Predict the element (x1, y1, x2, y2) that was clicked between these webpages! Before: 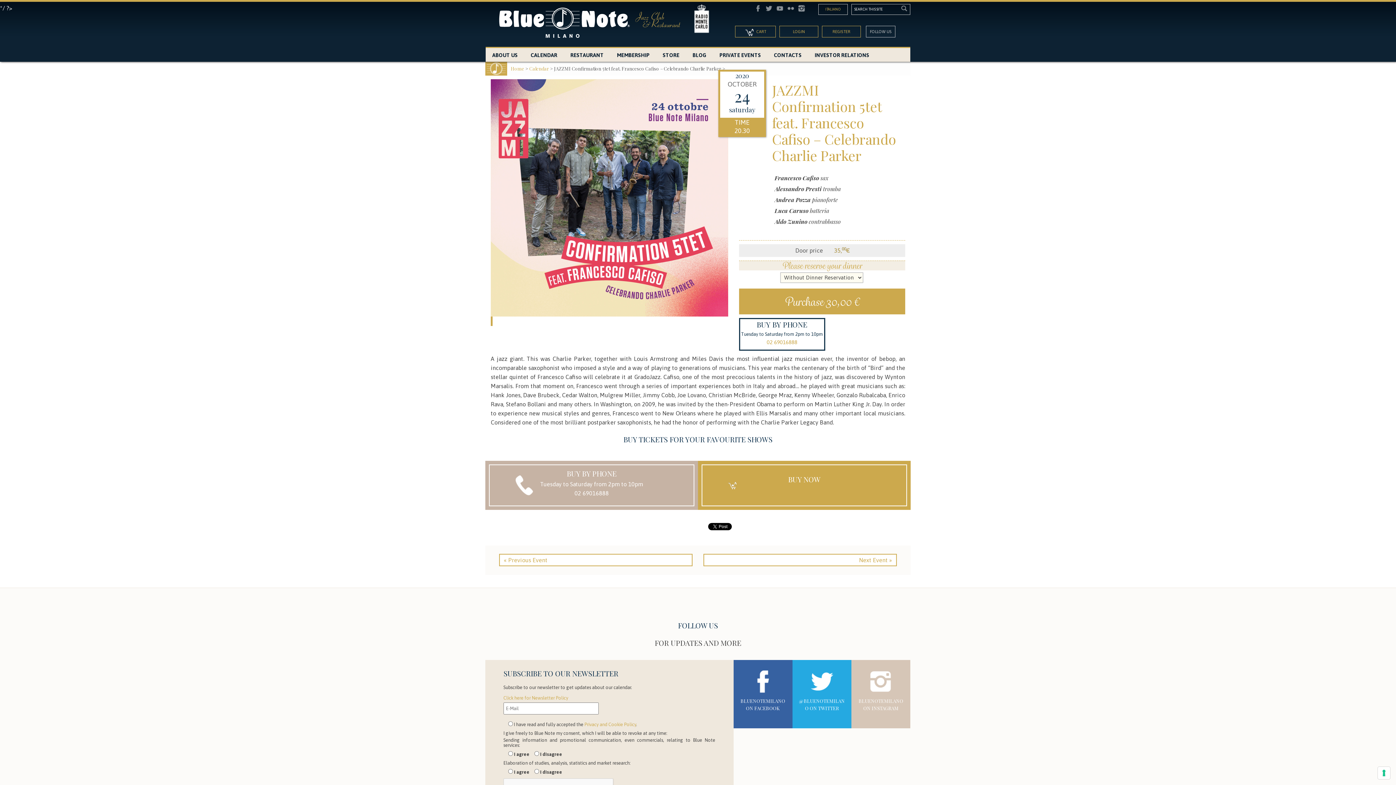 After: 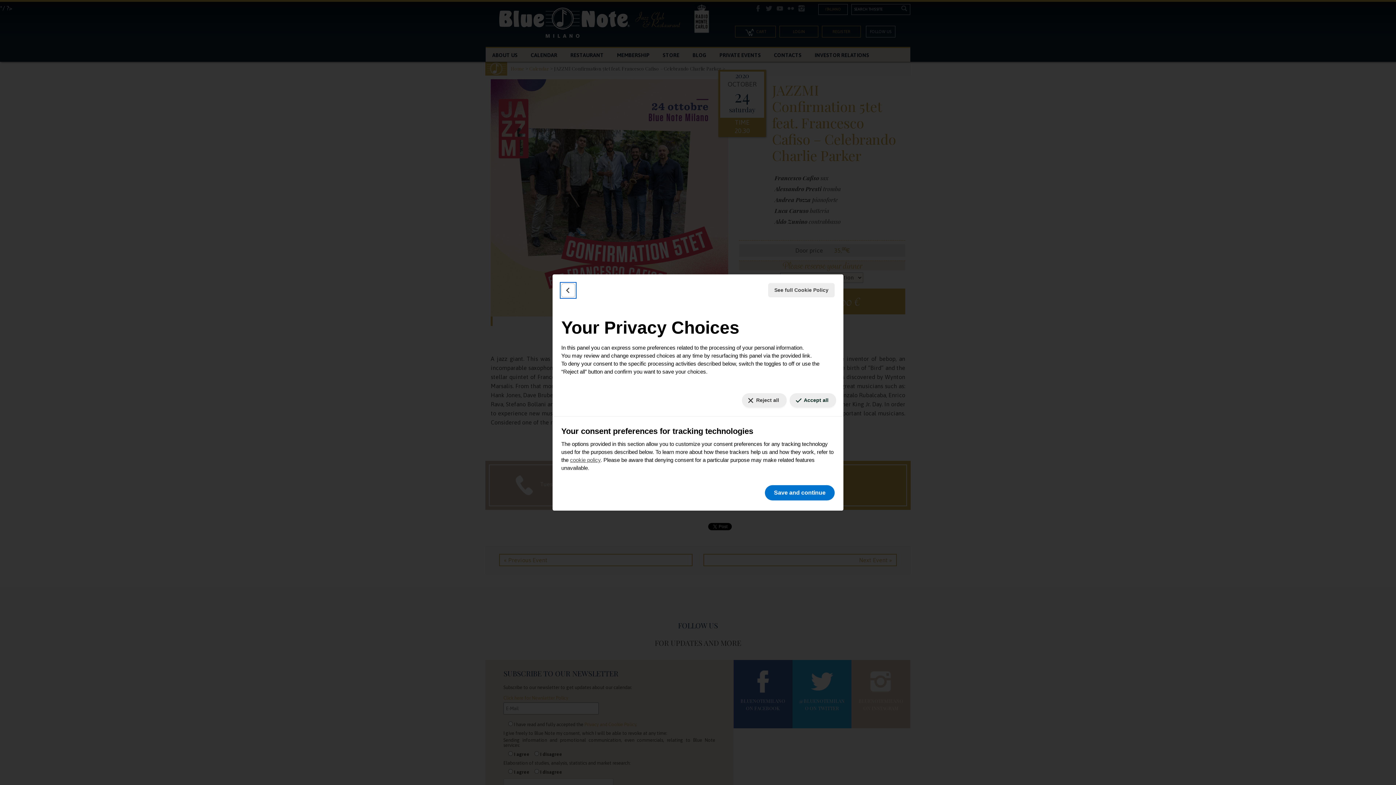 Action: label: Your consent preferences for tracking technologies bbox: (1378, 767, 1390, 779)